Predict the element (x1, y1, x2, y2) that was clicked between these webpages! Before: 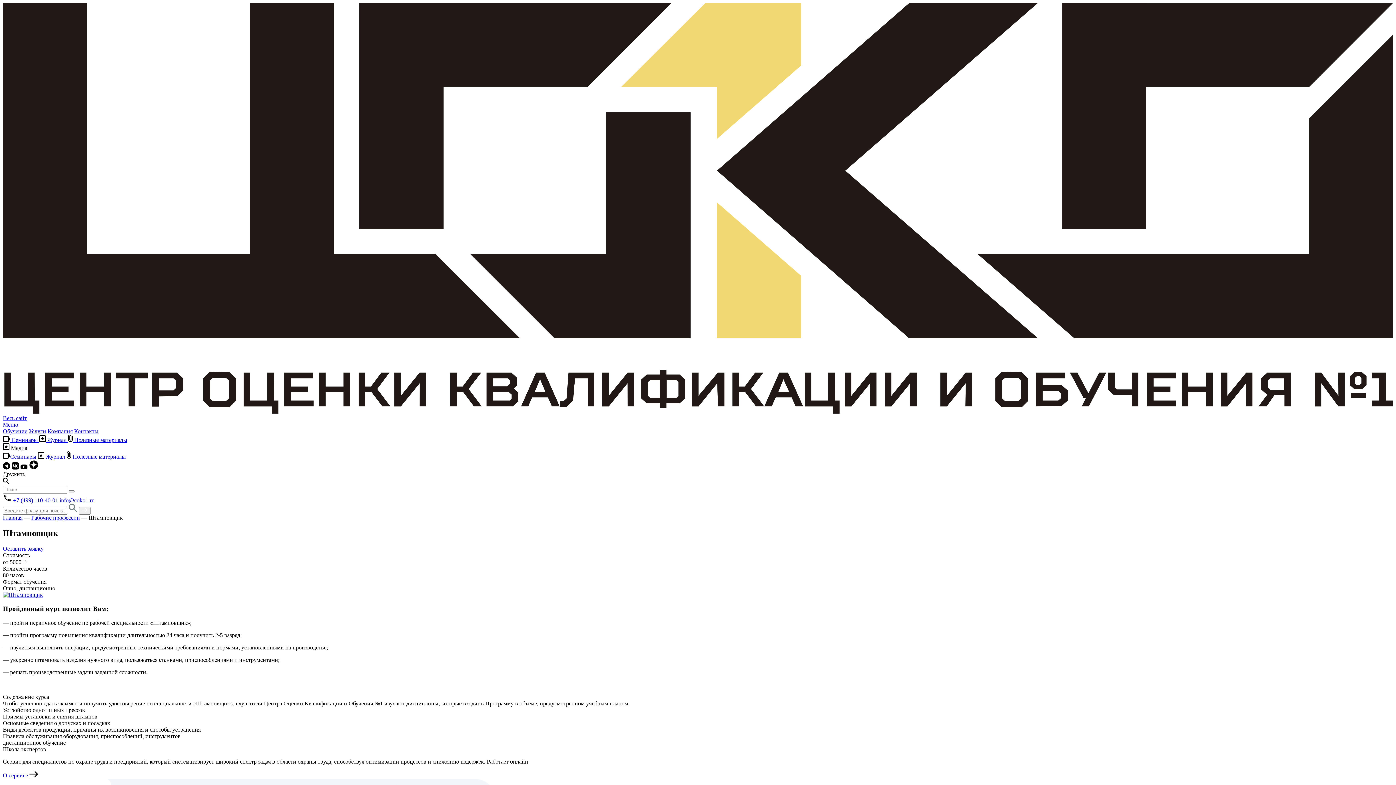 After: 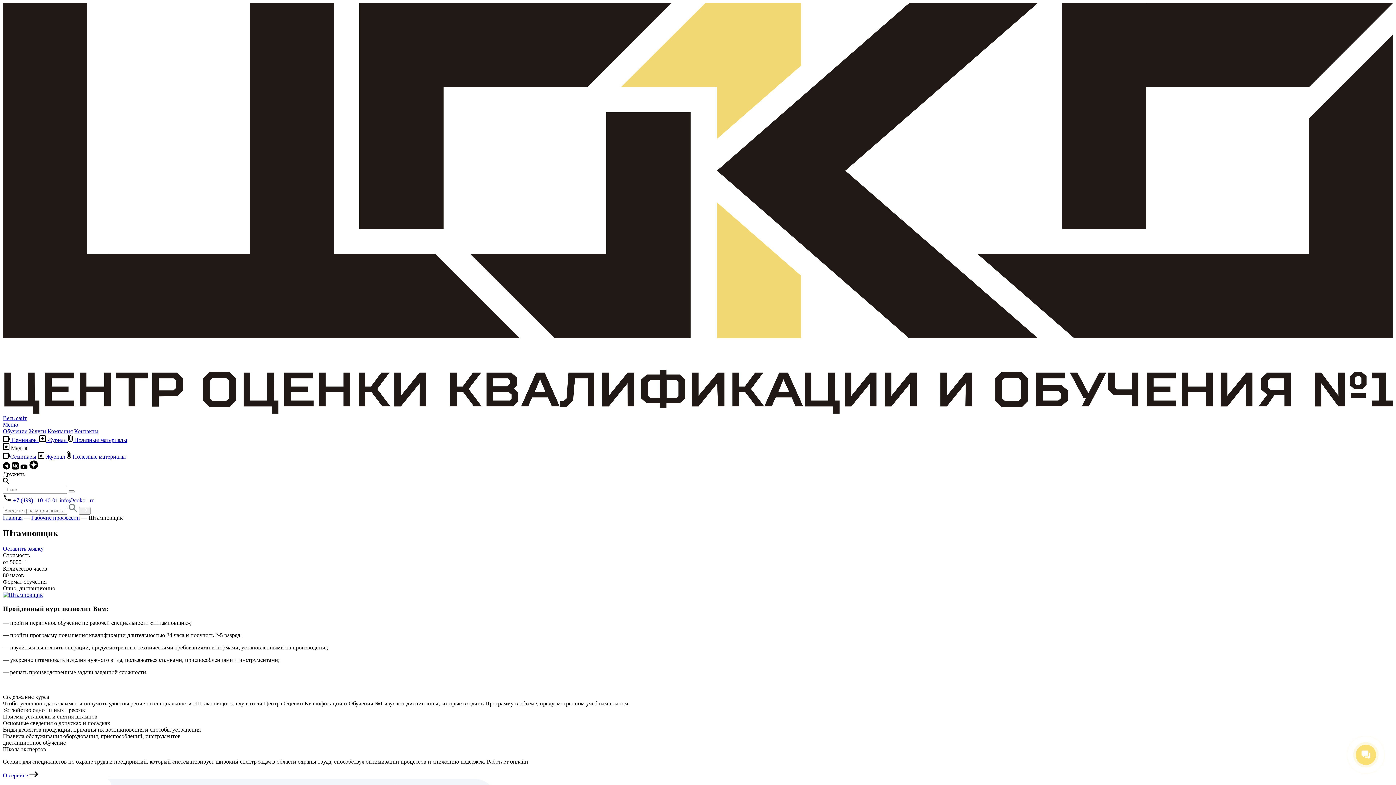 Action: label:  +7 (499) 110-40-01  bbox: (2, 497, 59, 503)